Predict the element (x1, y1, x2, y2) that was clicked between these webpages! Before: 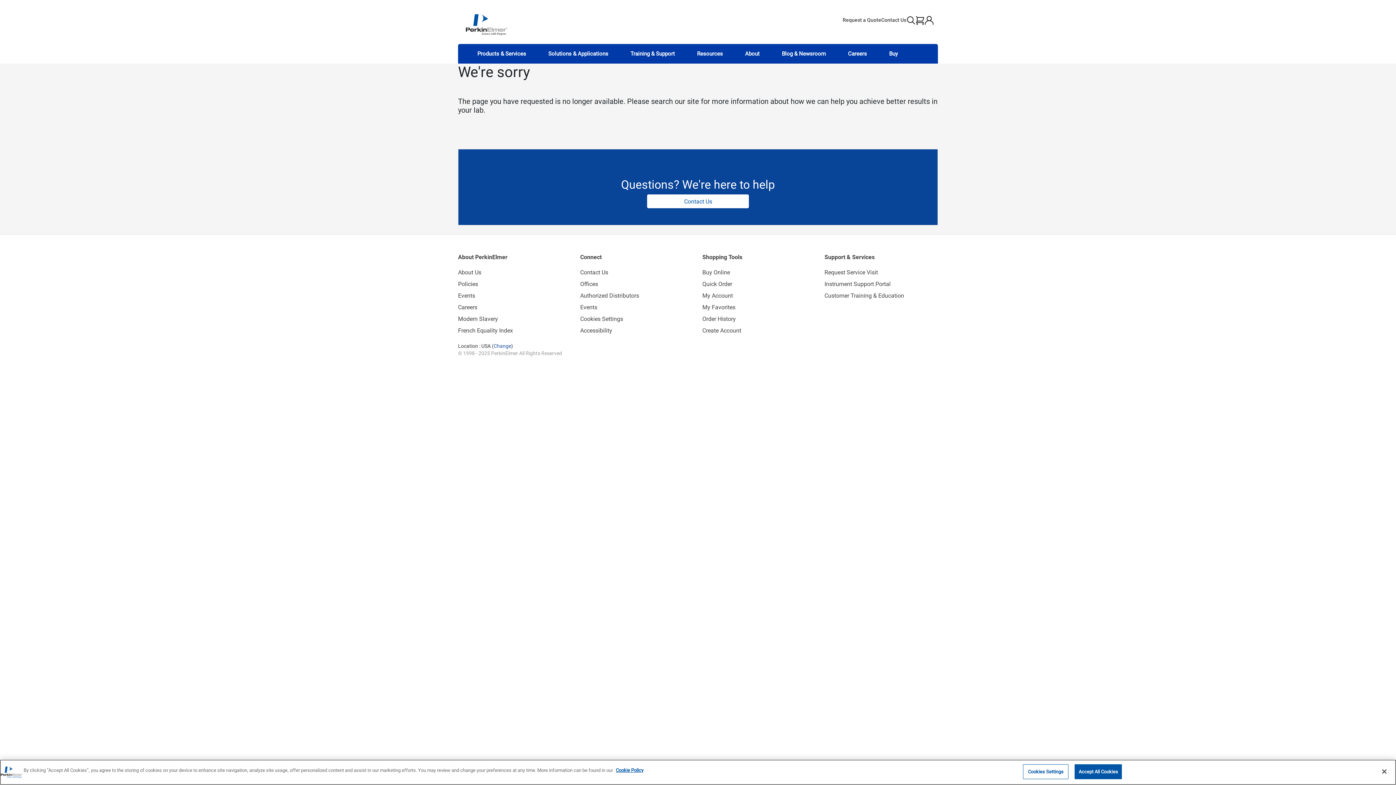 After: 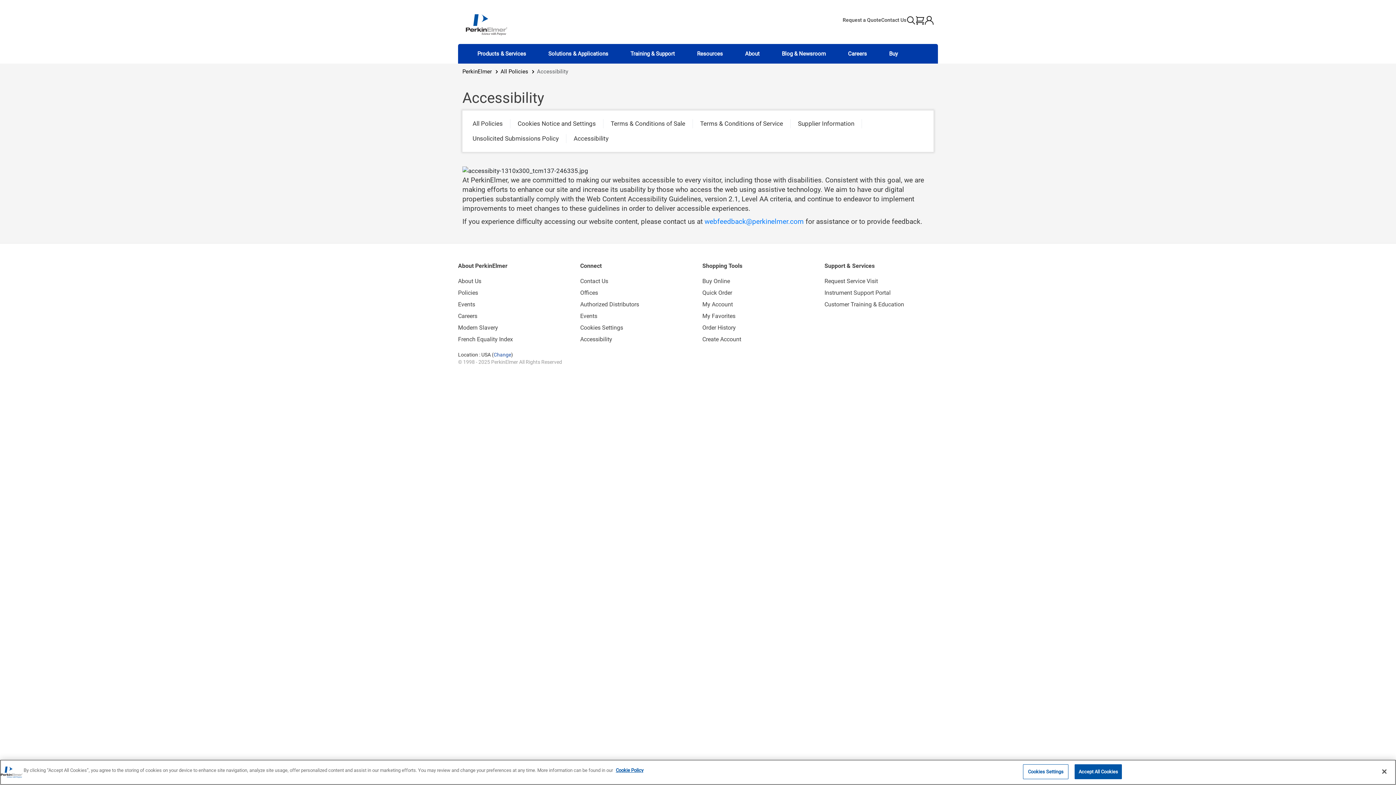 Action: bbox: (580, 323, 693, 335) label: Accessibility